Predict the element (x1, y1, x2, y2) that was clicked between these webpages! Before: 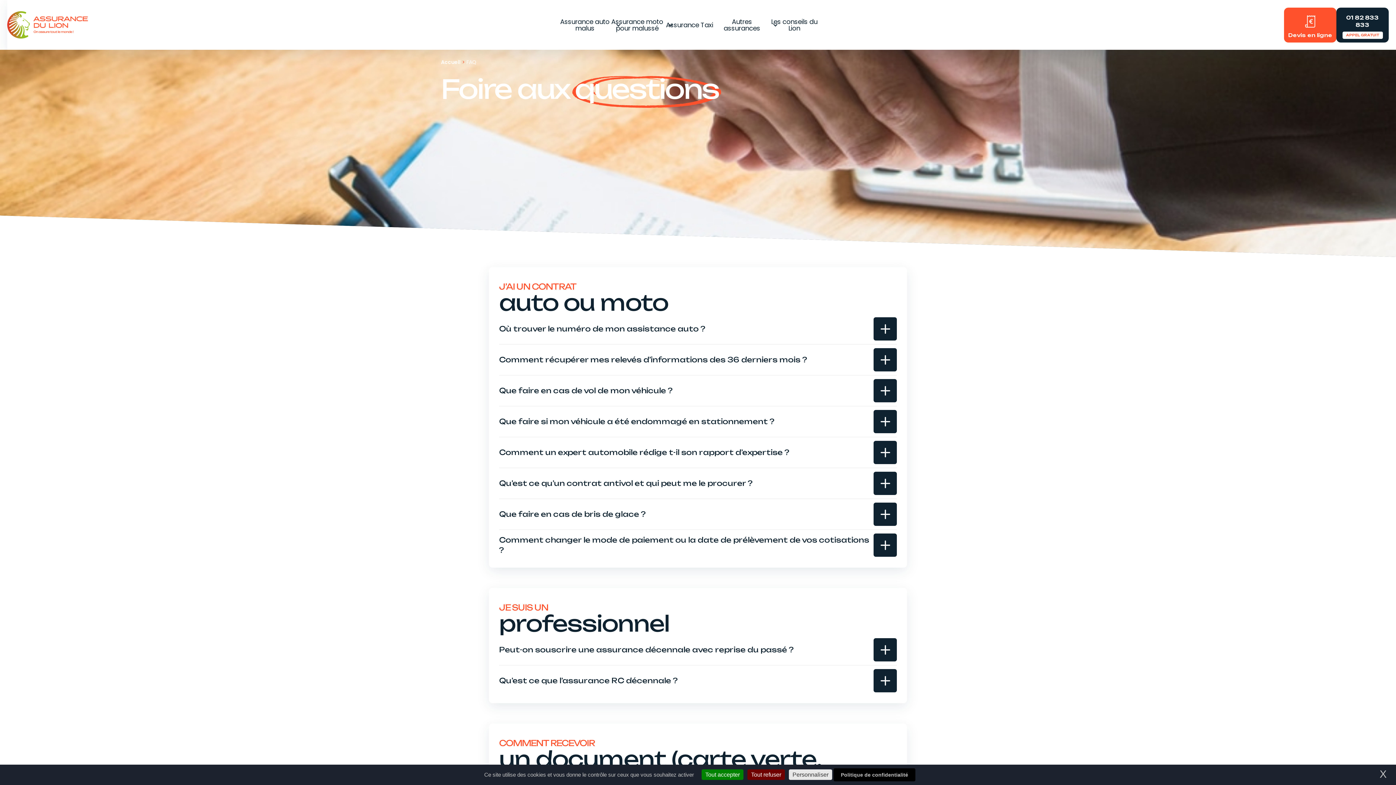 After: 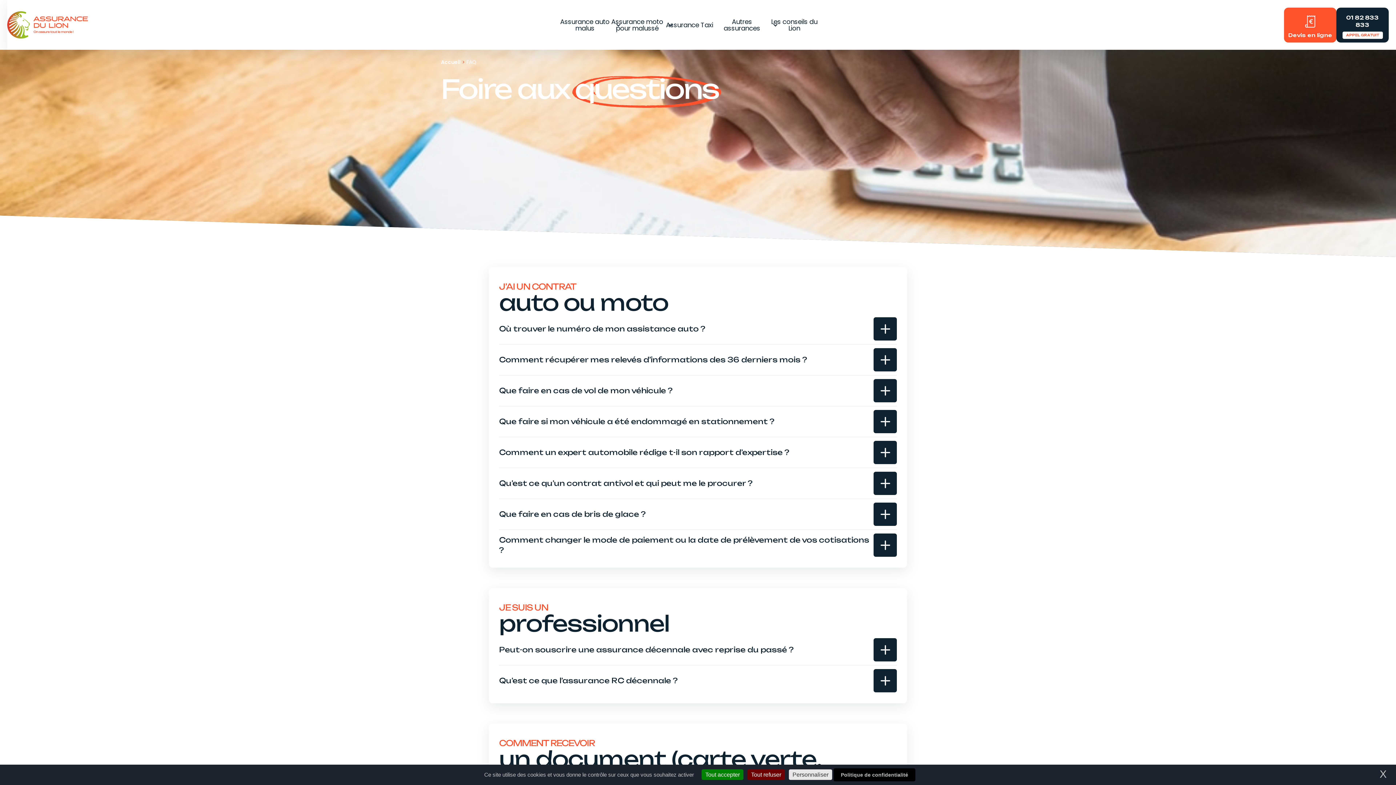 Action: label: 01 82 833 833
APPEL GRATUIT bbox: (1336, 7, 1389, 42)